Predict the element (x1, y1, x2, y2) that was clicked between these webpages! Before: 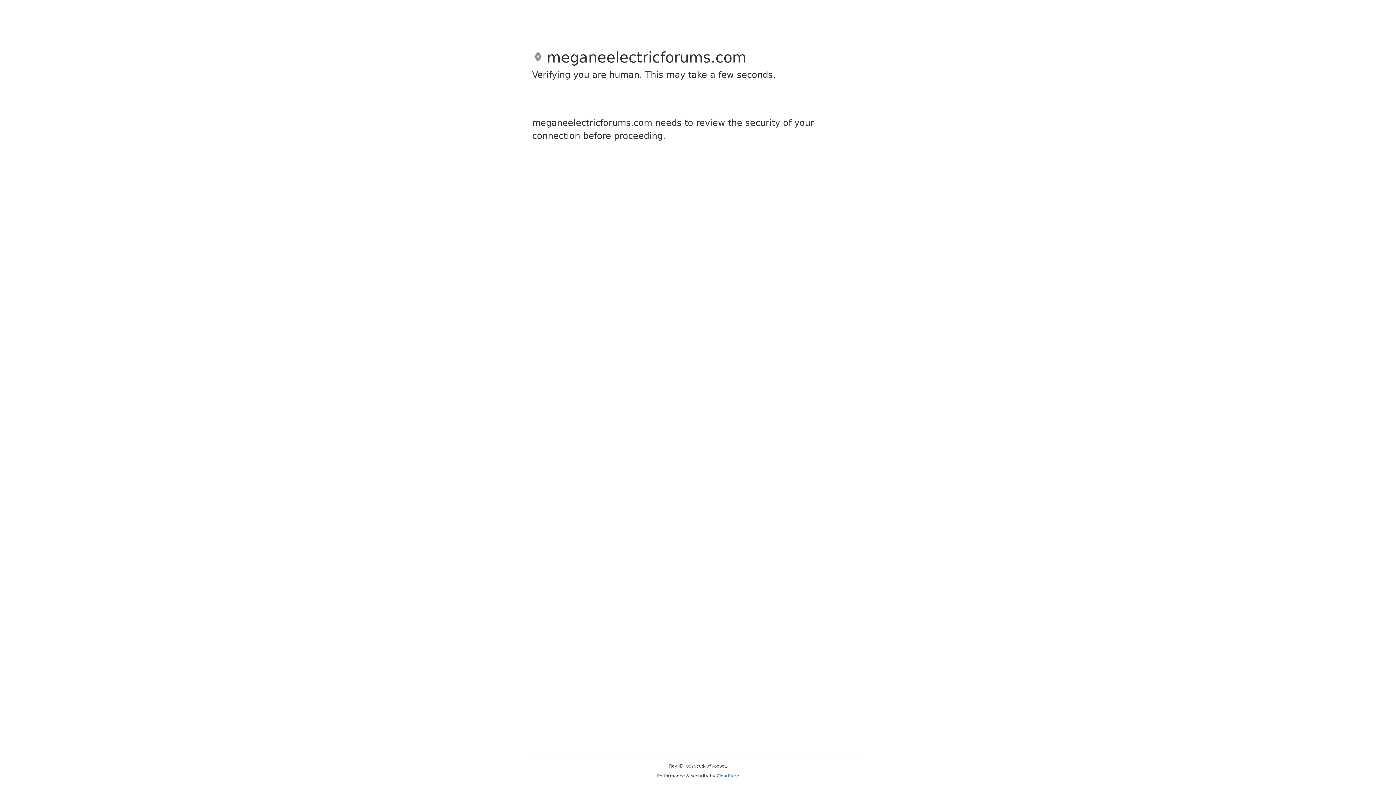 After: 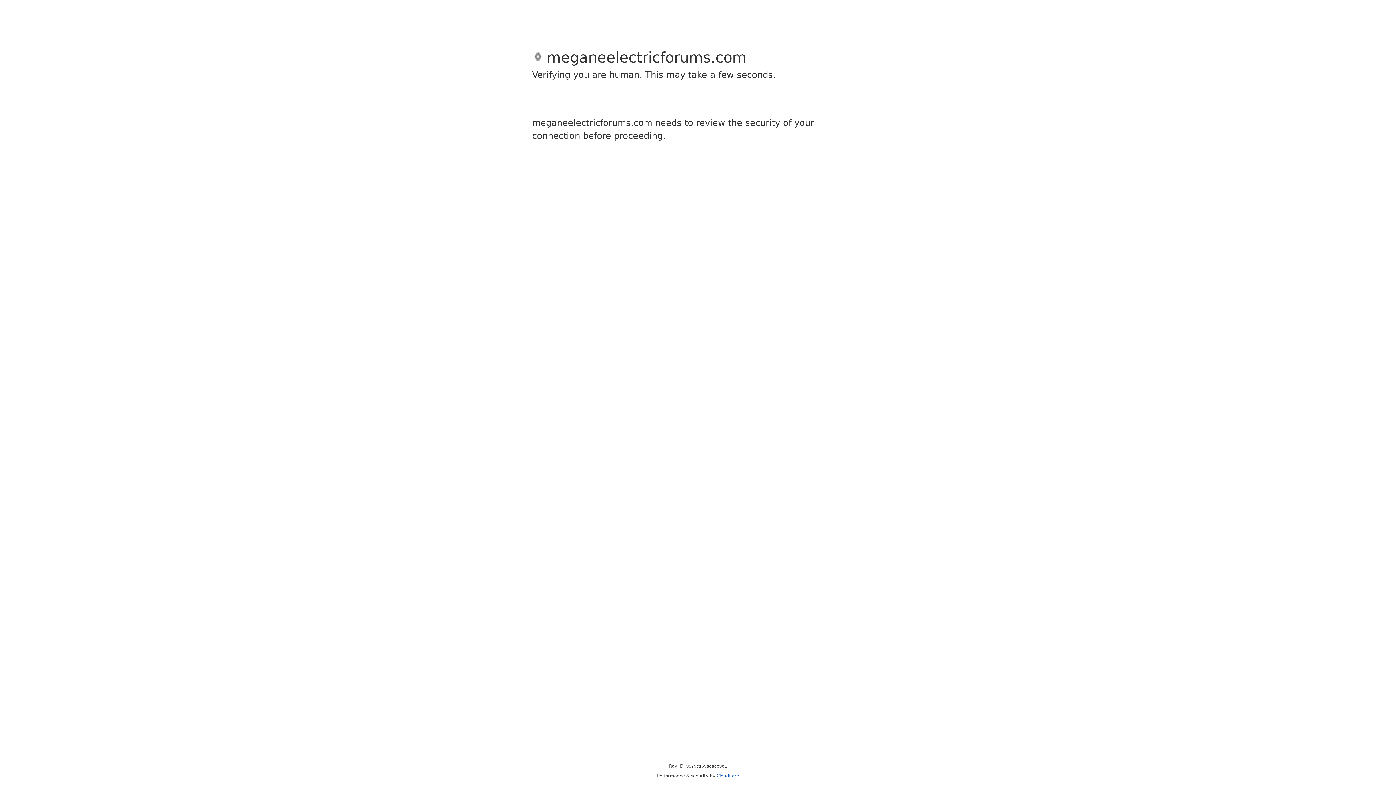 Action: bbox: (716, 773, 739, 778) label: Cloudflare